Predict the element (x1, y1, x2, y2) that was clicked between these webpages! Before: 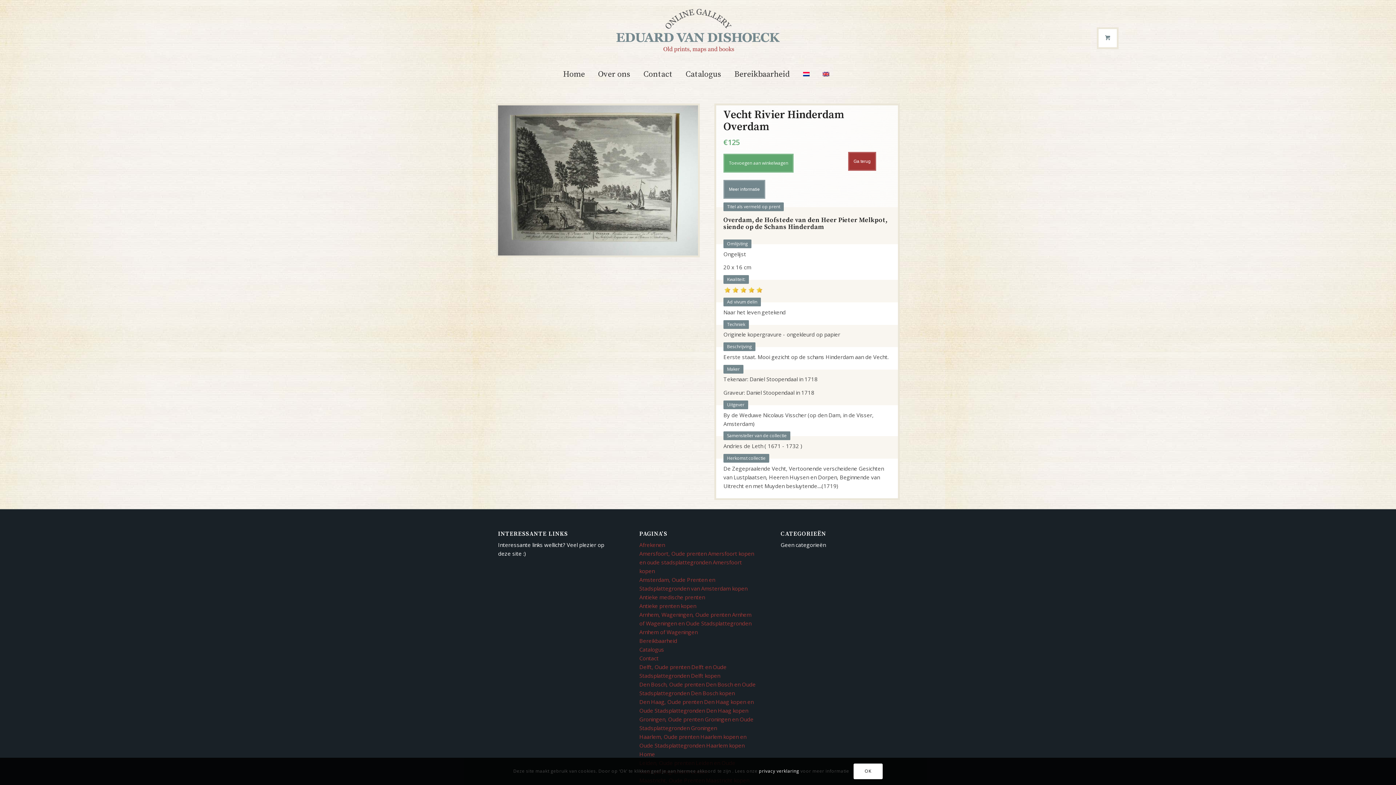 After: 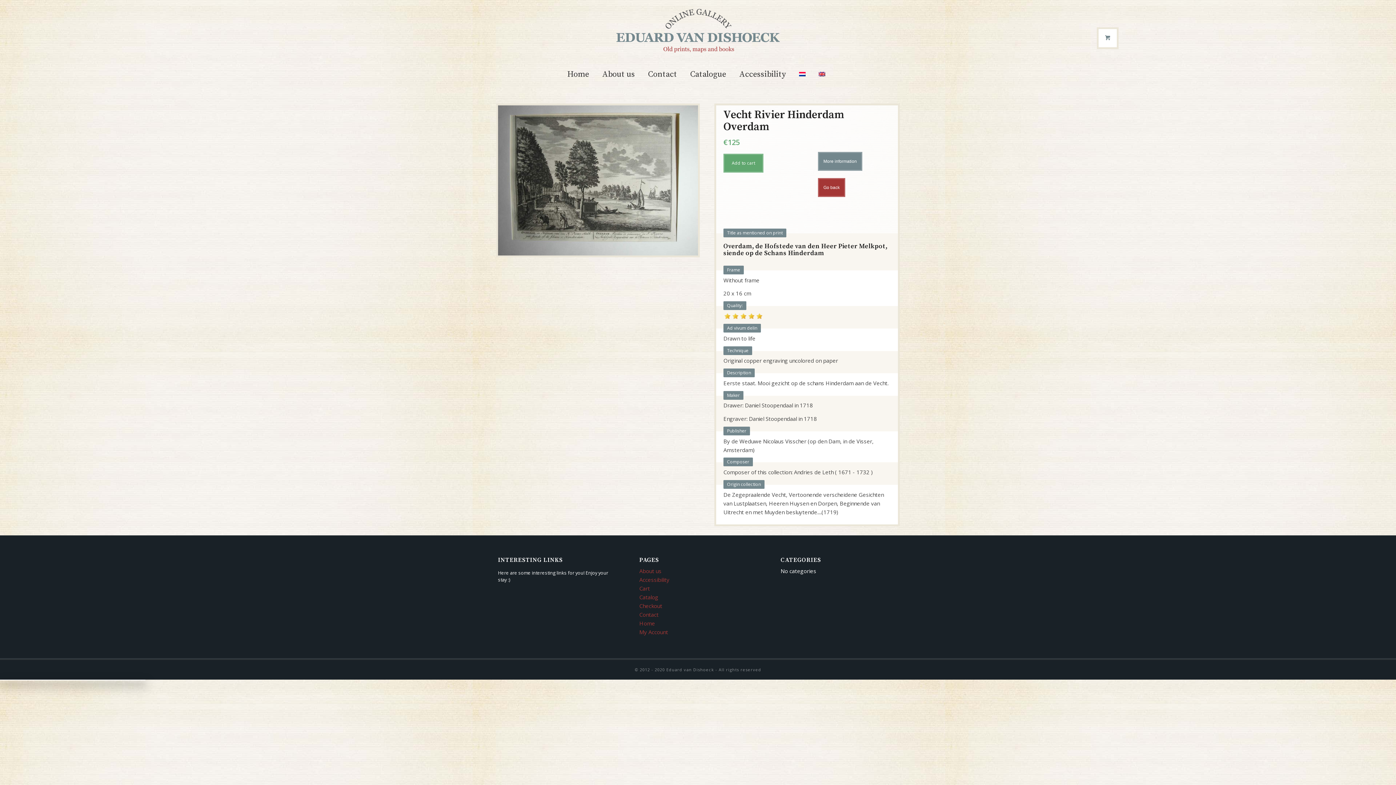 Action: bbox: (818, 65, 834, 83)